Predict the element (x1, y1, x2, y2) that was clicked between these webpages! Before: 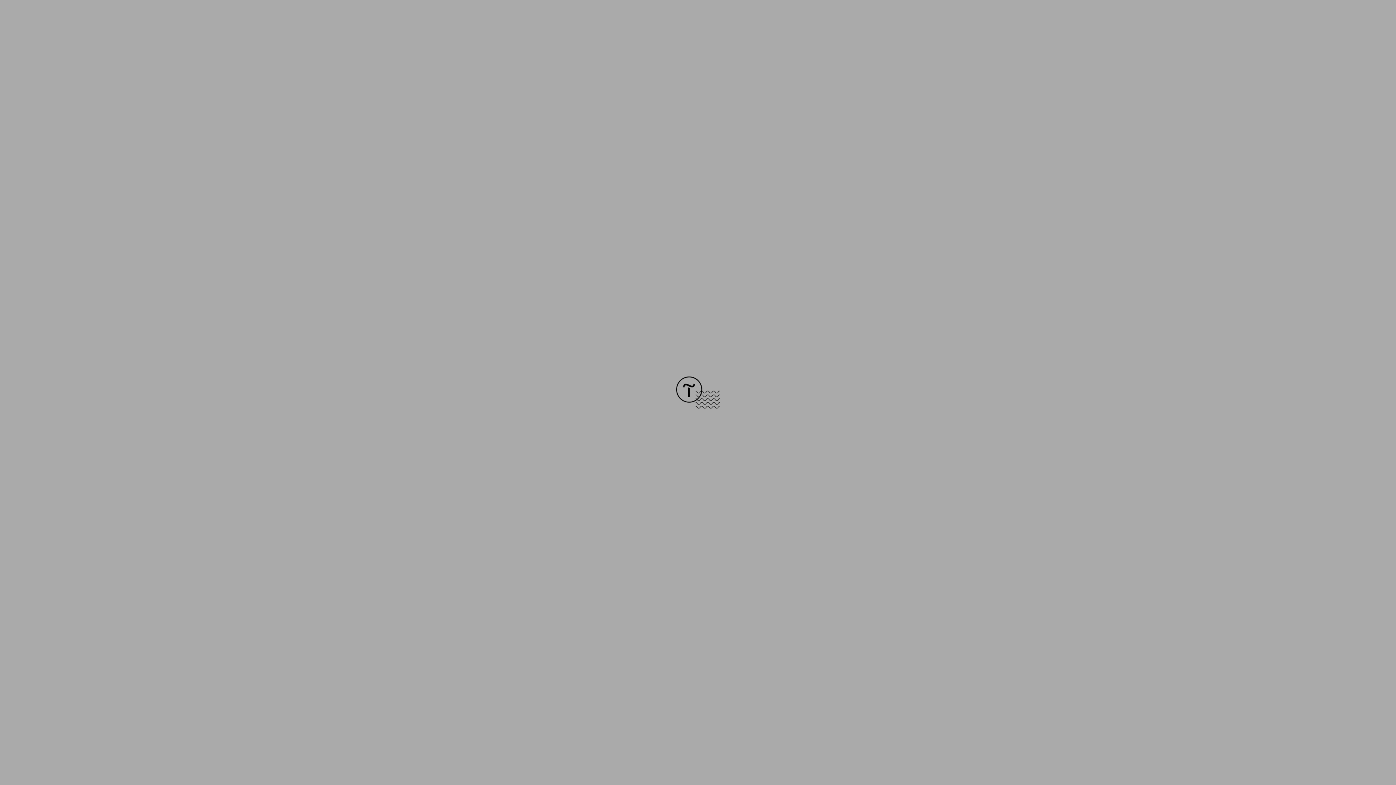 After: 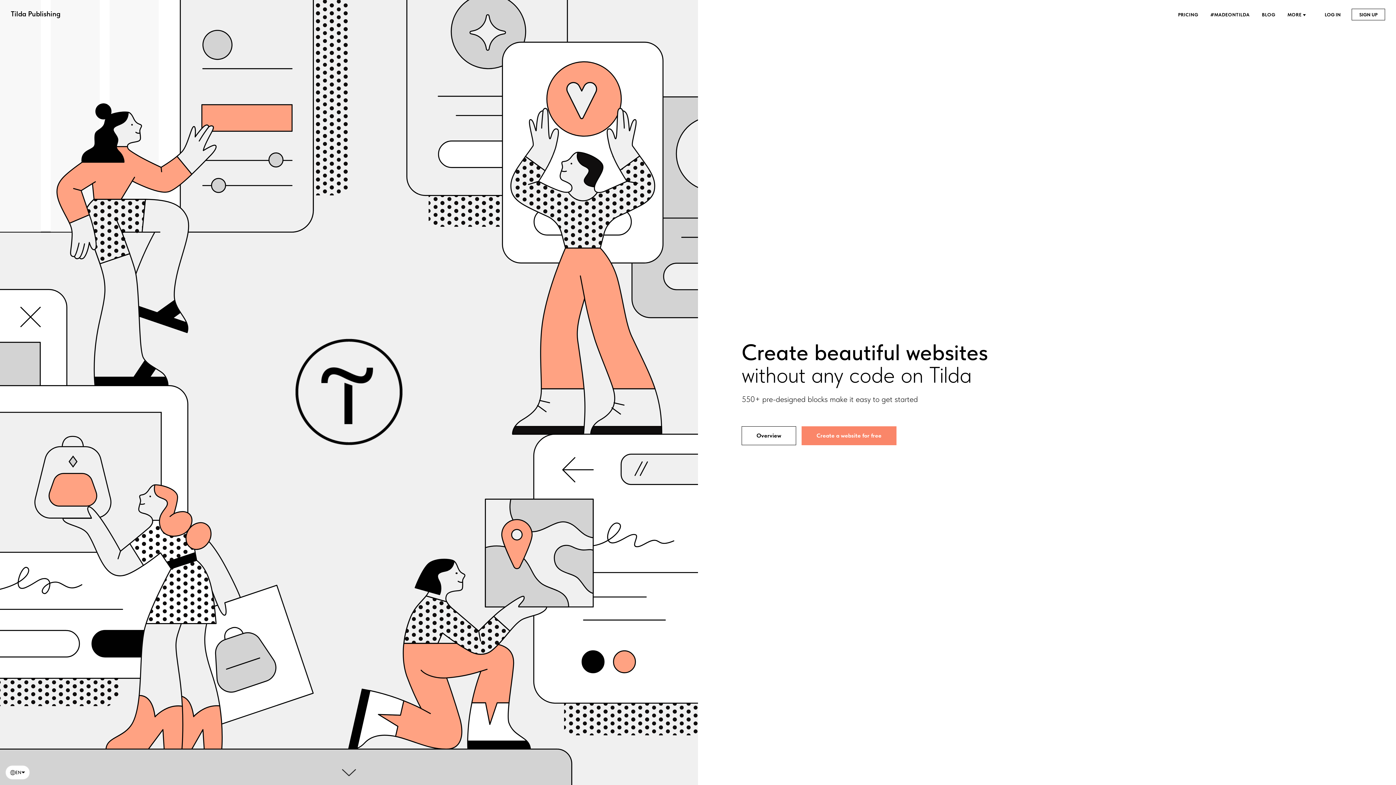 Action: bbox: (676, 403, 720, 409)